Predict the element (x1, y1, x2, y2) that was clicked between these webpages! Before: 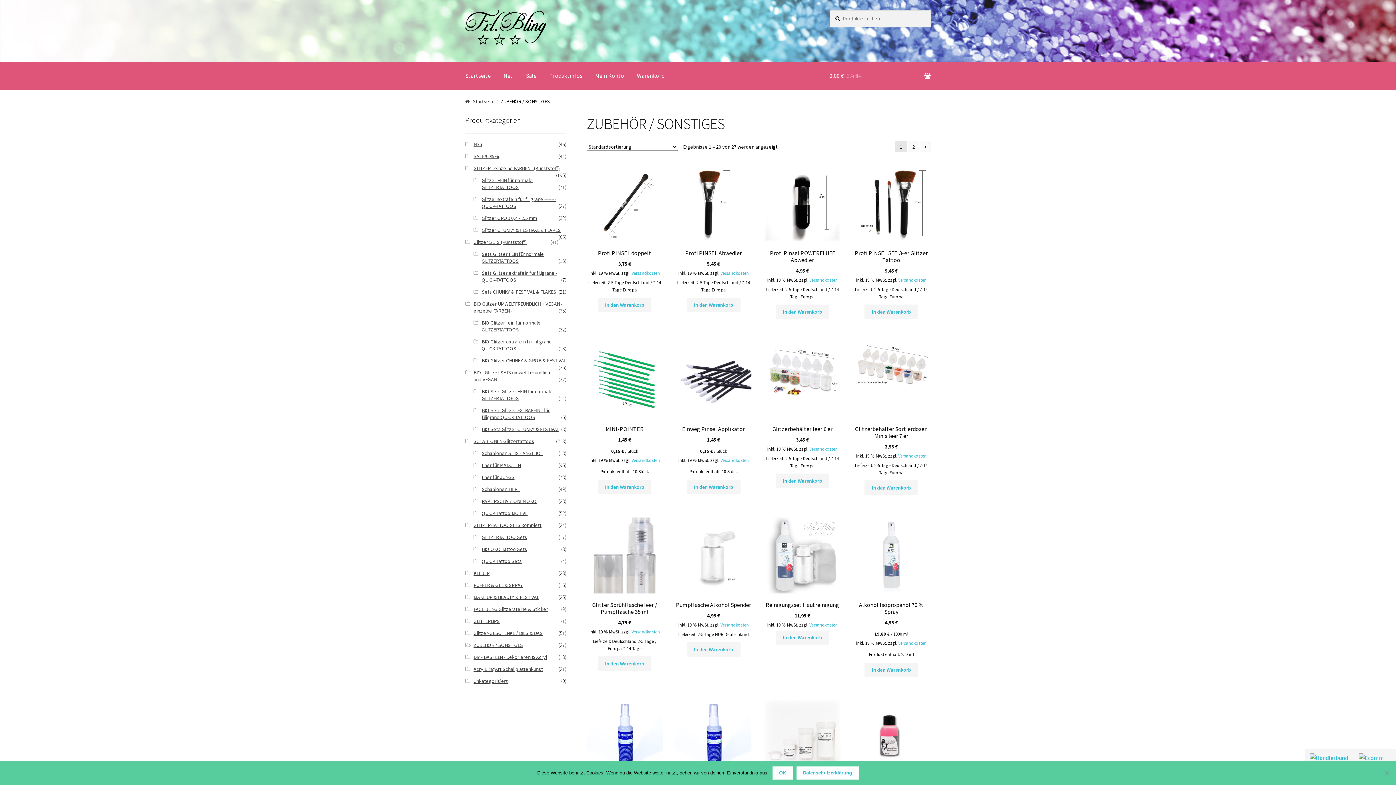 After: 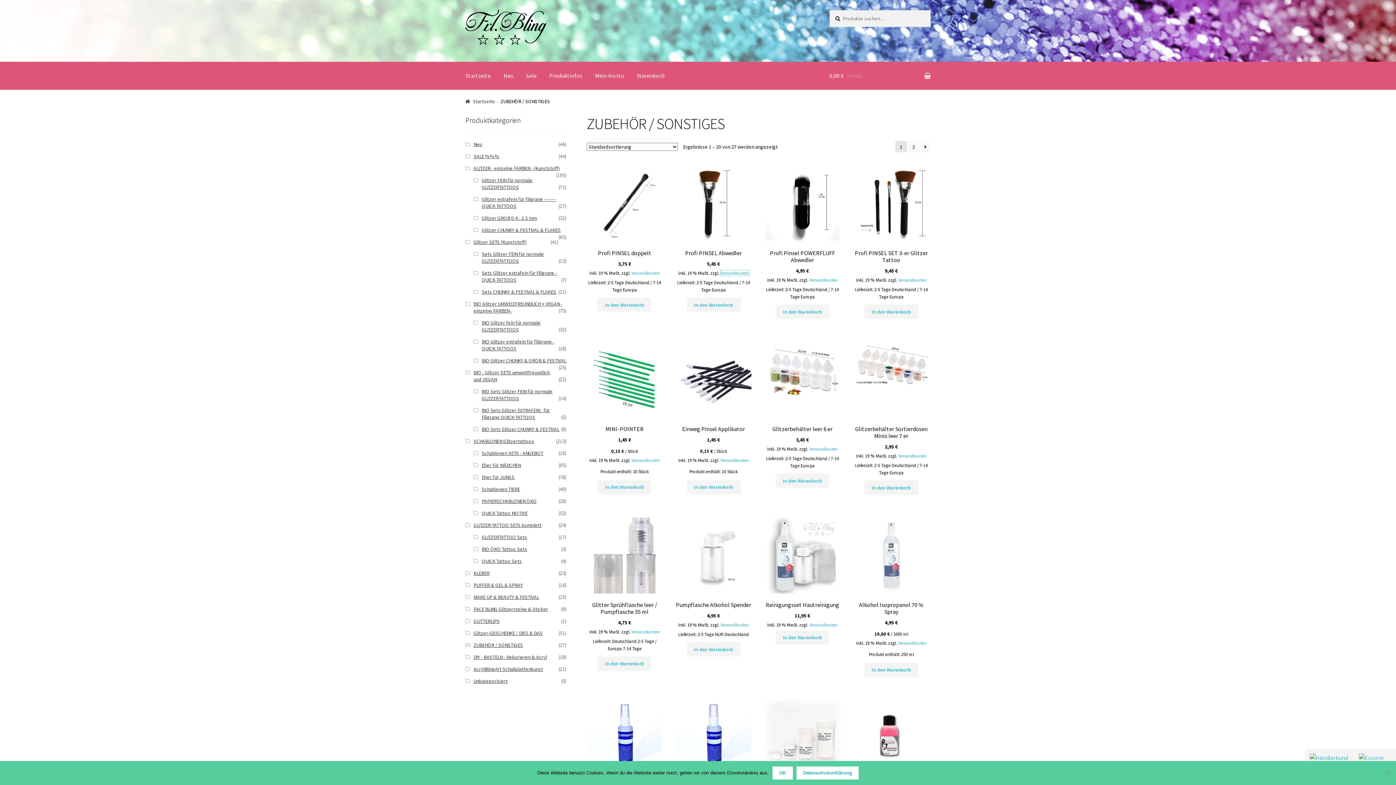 Action: label: Versandkosten bbox: (720, 270, 749, 275)